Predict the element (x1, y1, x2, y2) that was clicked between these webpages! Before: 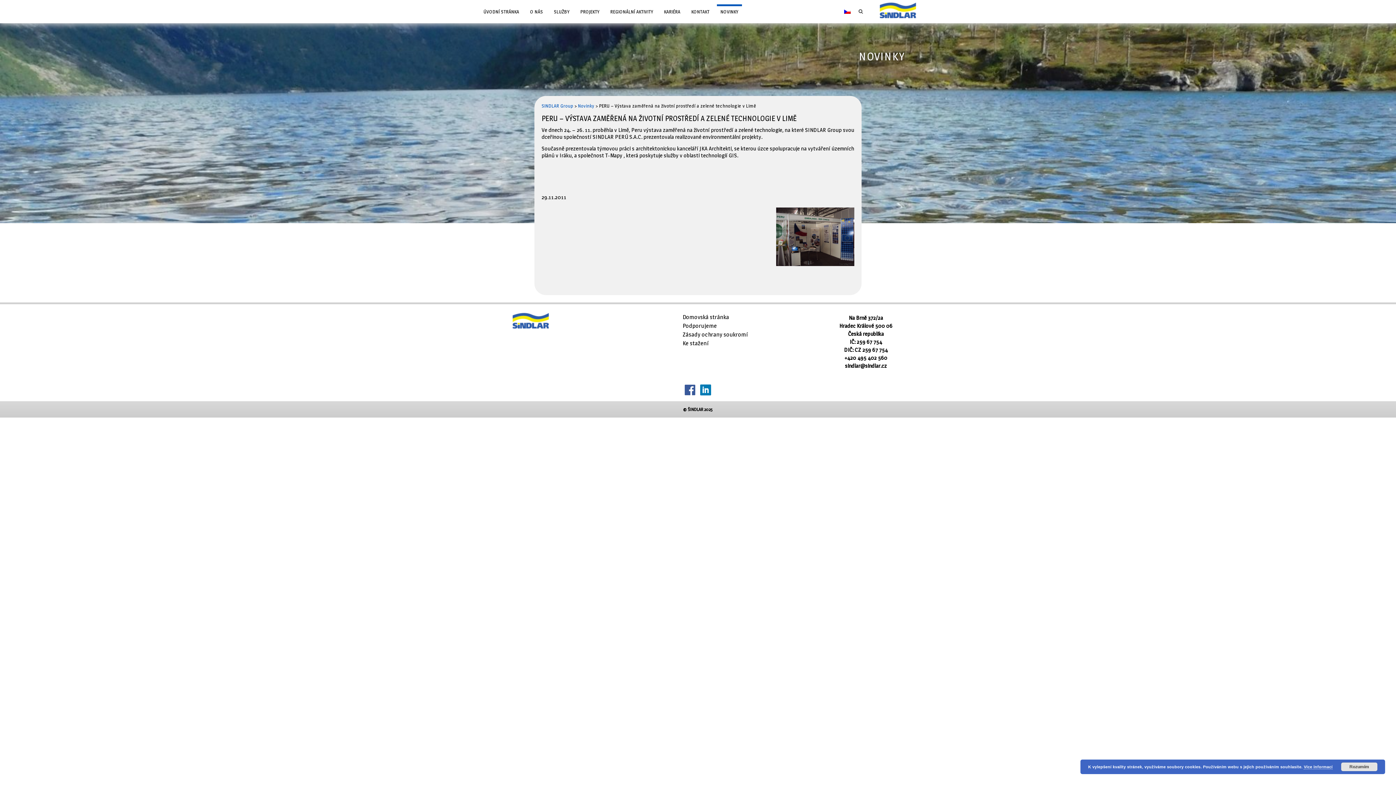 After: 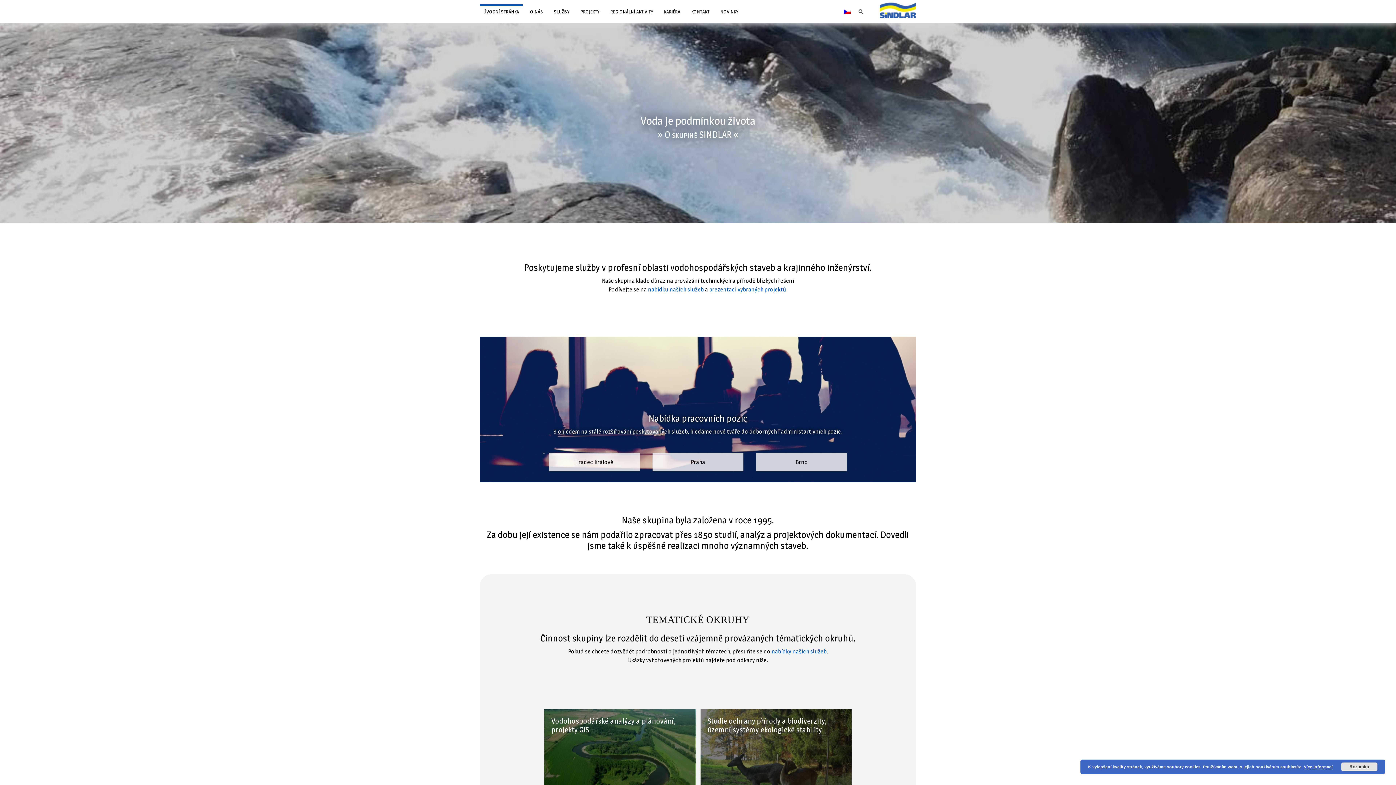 Action: label: ÚVODNÍ STRÁNKA bbox: (480, 4, 522, 19)